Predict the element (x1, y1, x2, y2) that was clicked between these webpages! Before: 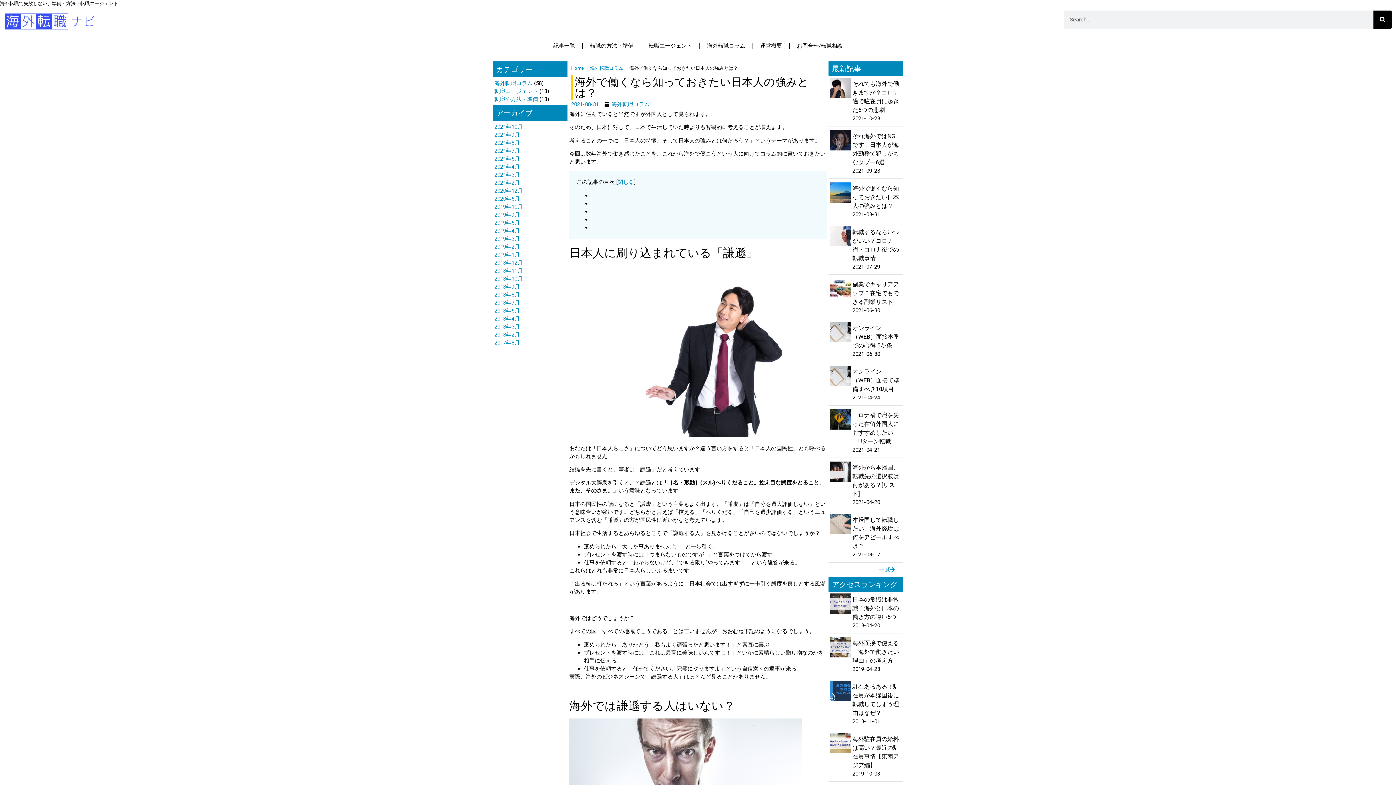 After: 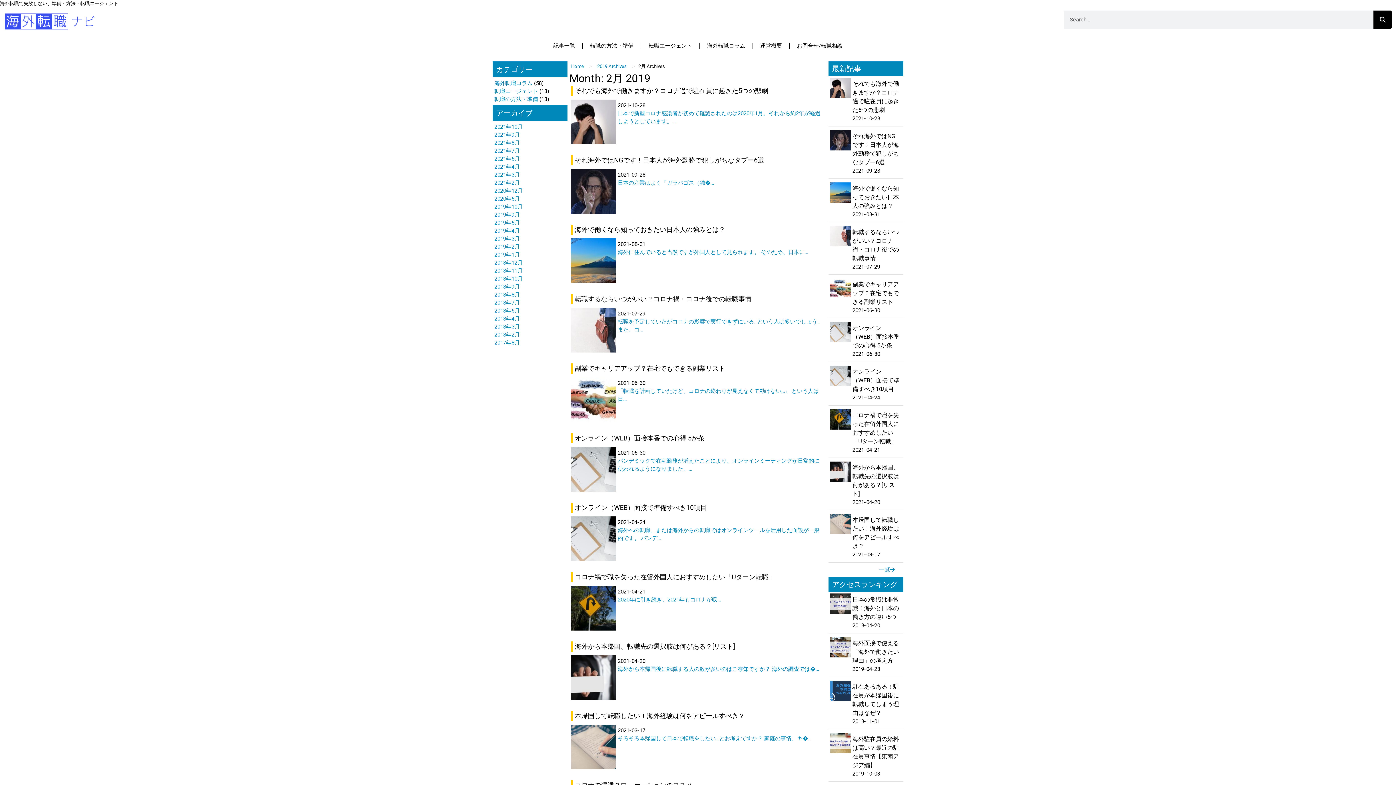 Action: bbox: (494, 243, 520, 250) label: 2019年2月